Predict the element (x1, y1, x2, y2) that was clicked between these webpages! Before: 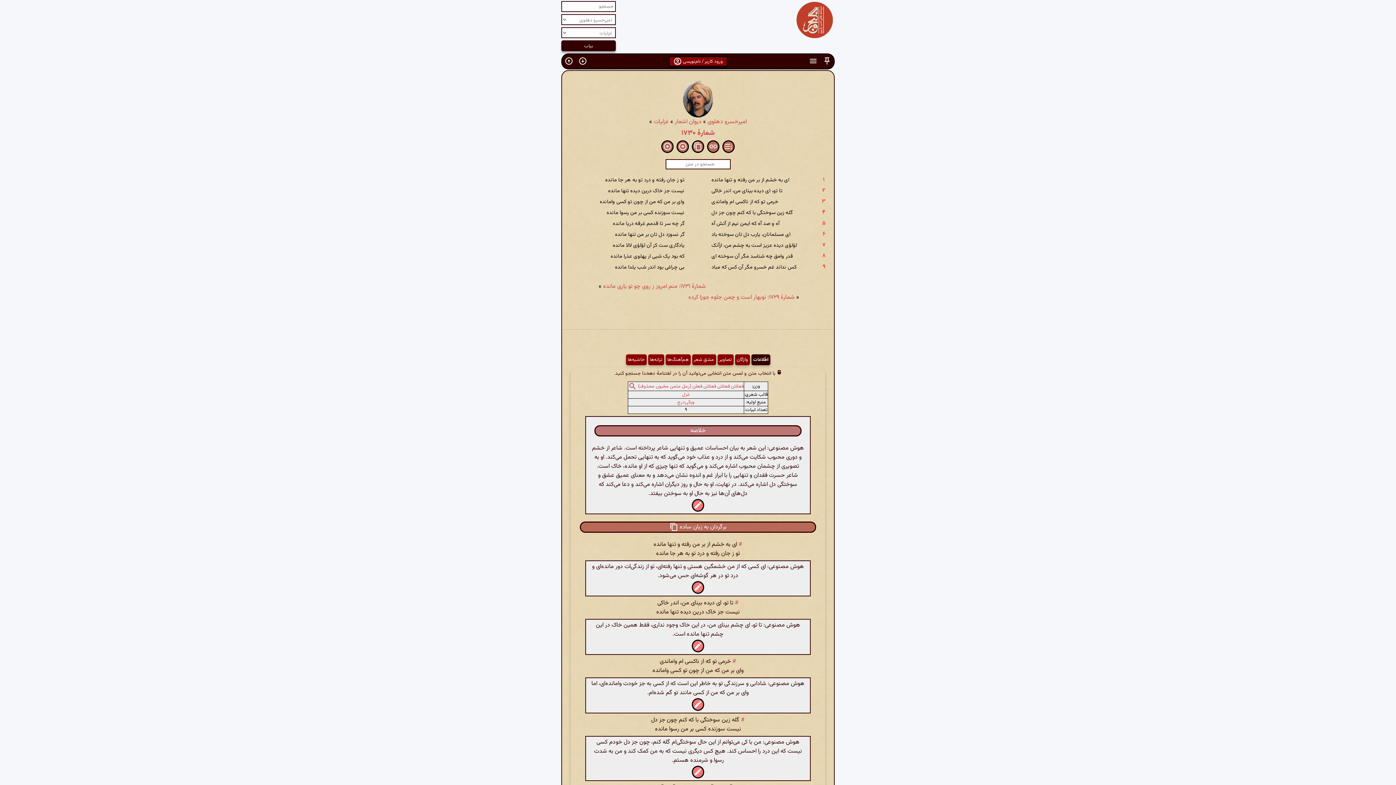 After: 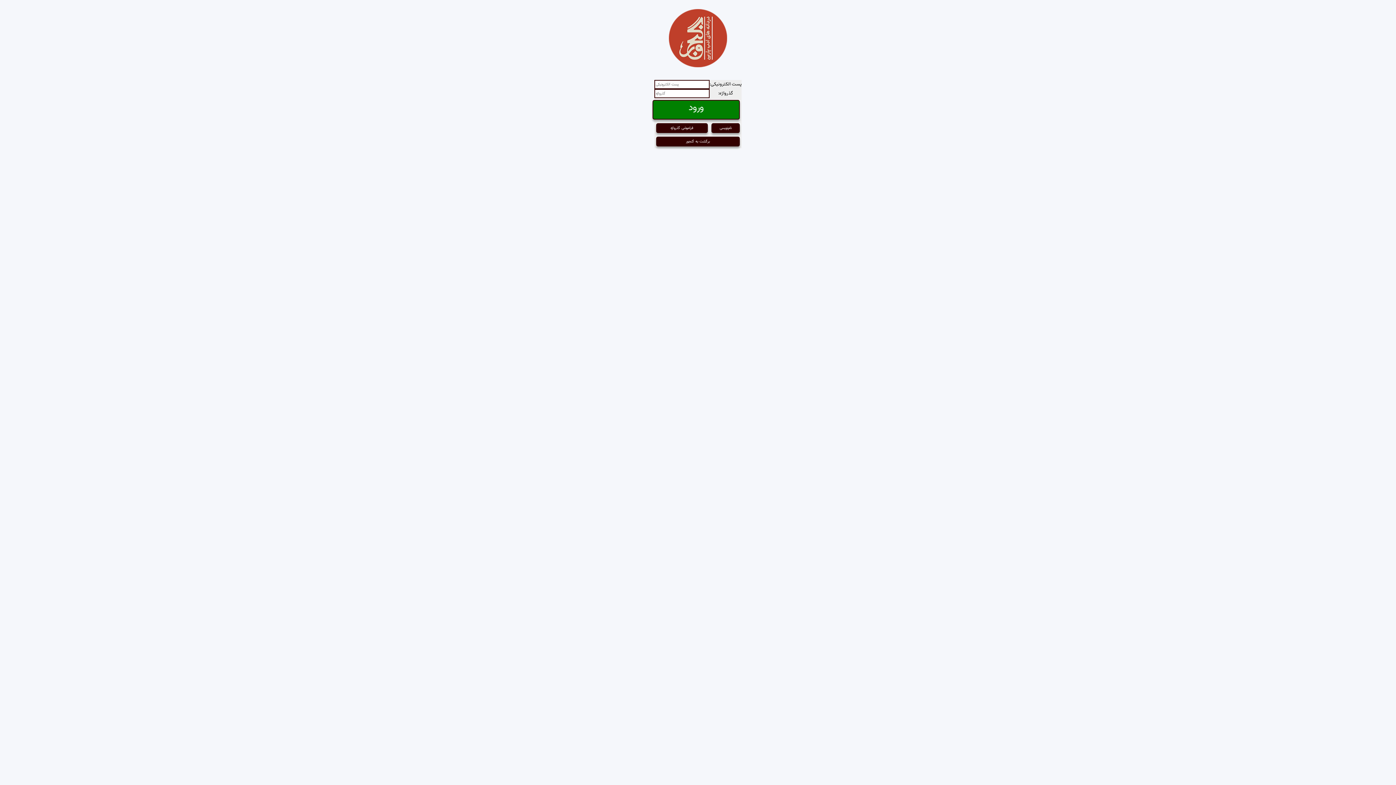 Action: bbox: (691, 583, 705, 592)